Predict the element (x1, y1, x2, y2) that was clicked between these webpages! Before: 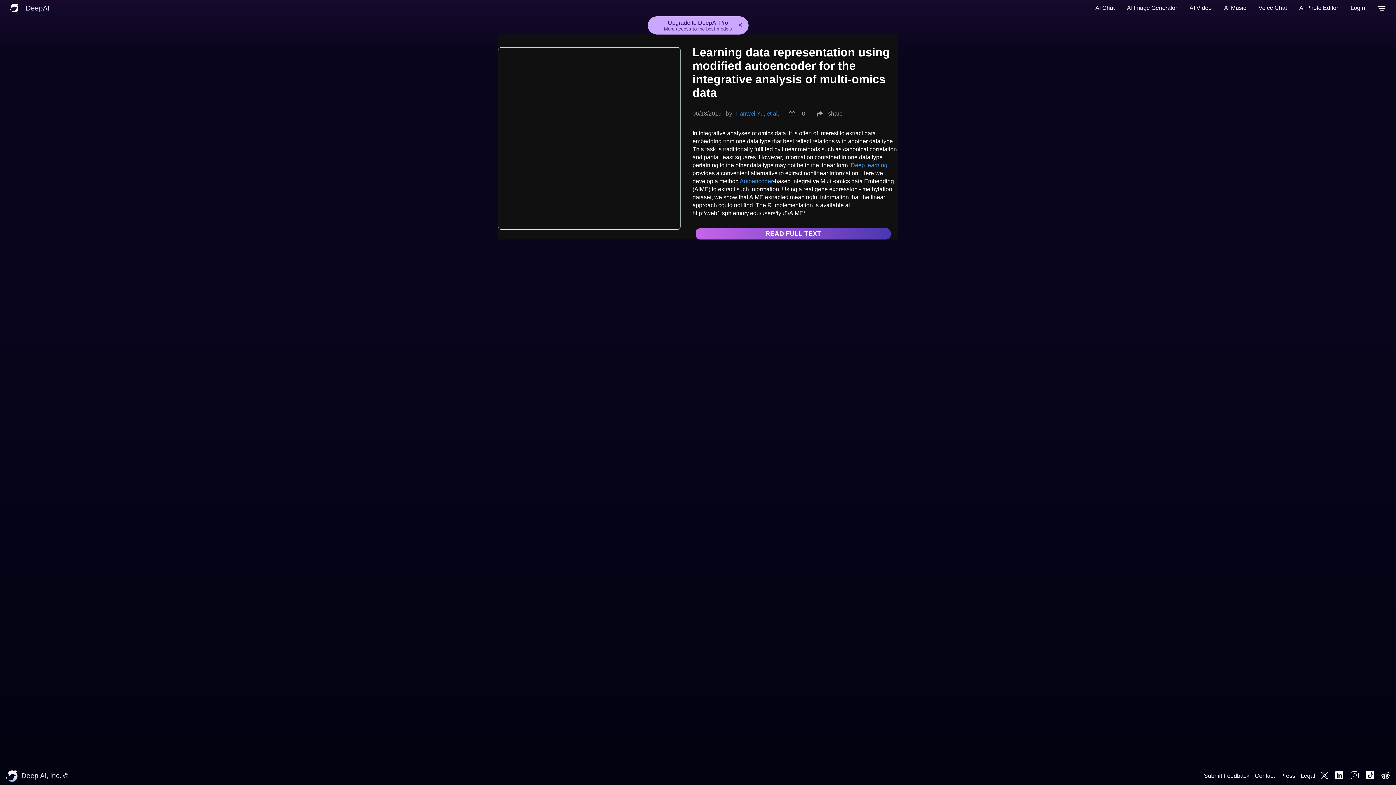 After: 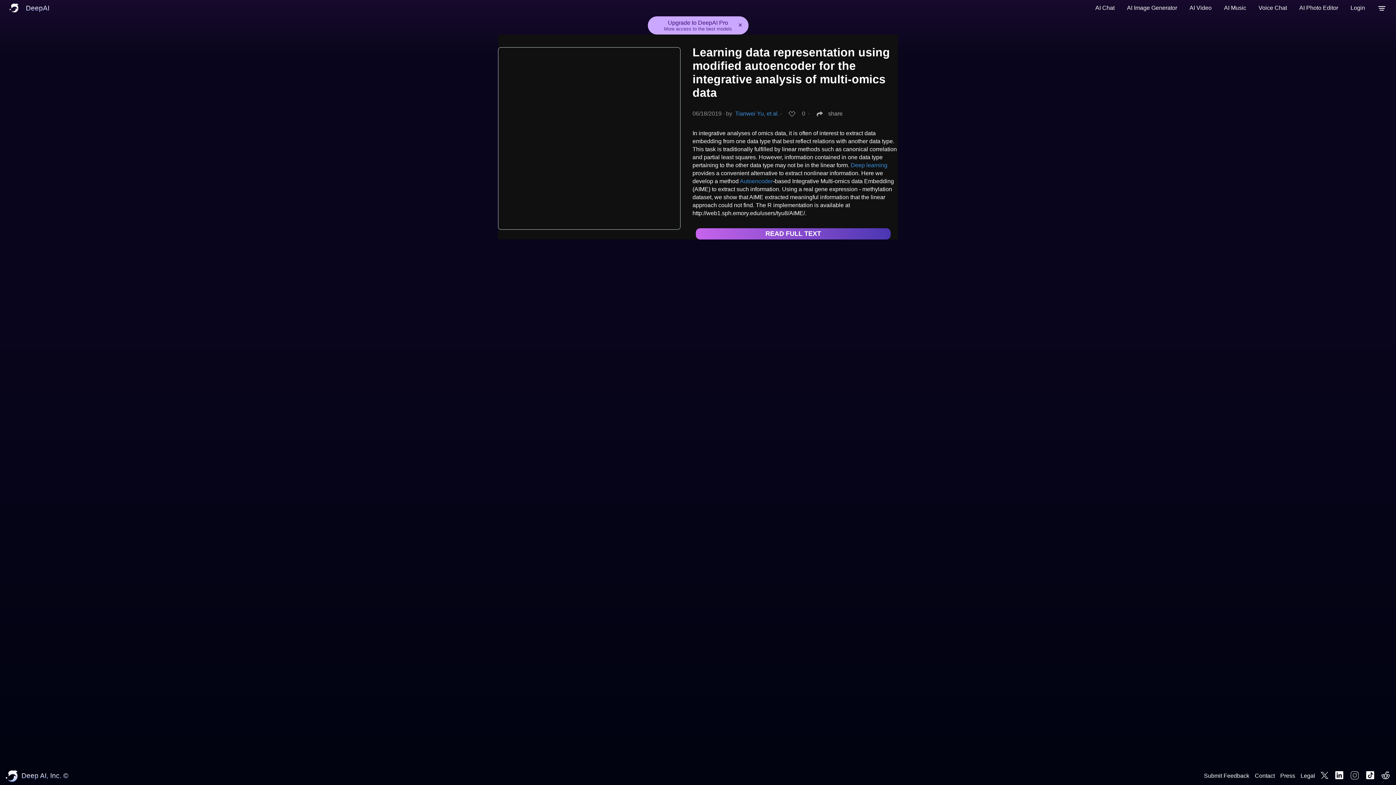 Action: bbox: (696, 228, 890, 239) label: READ FULL TEXT